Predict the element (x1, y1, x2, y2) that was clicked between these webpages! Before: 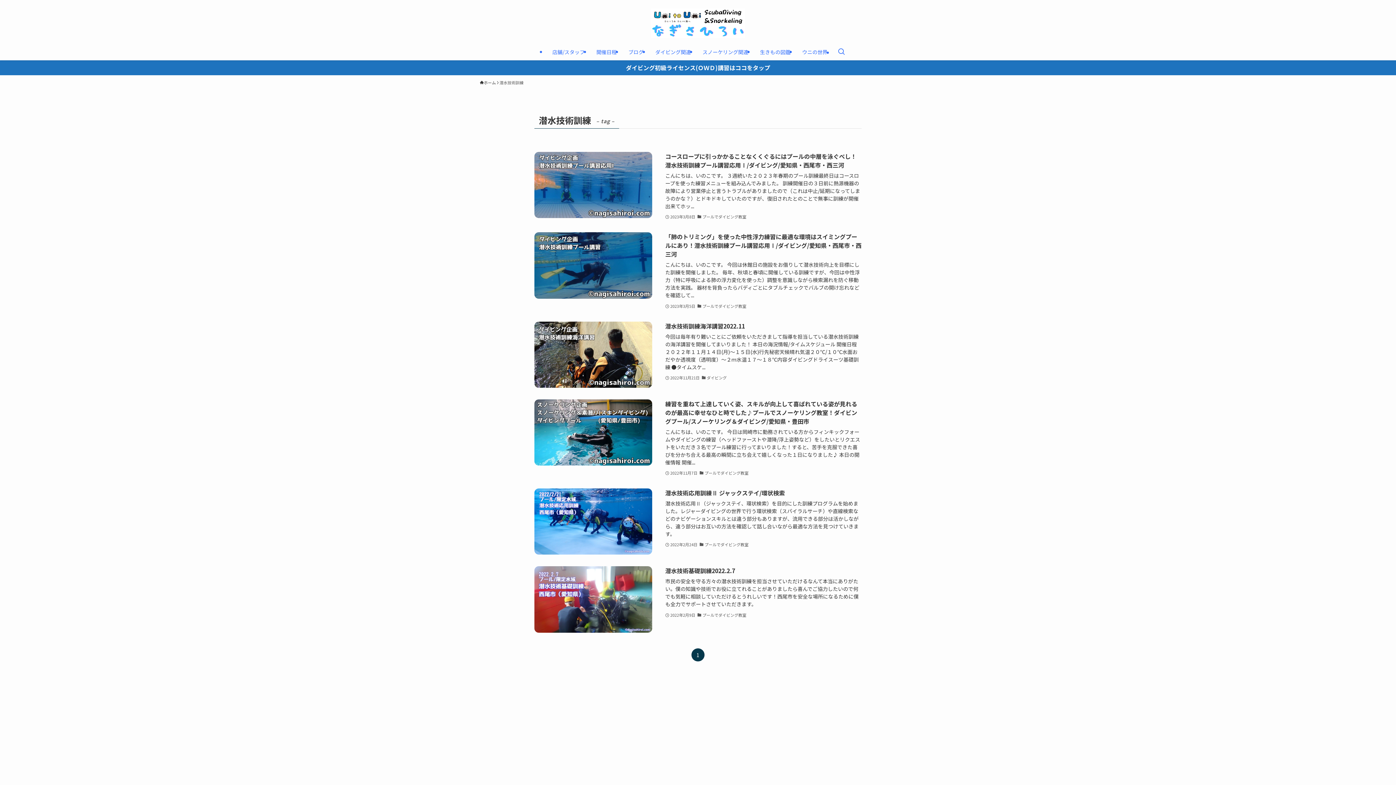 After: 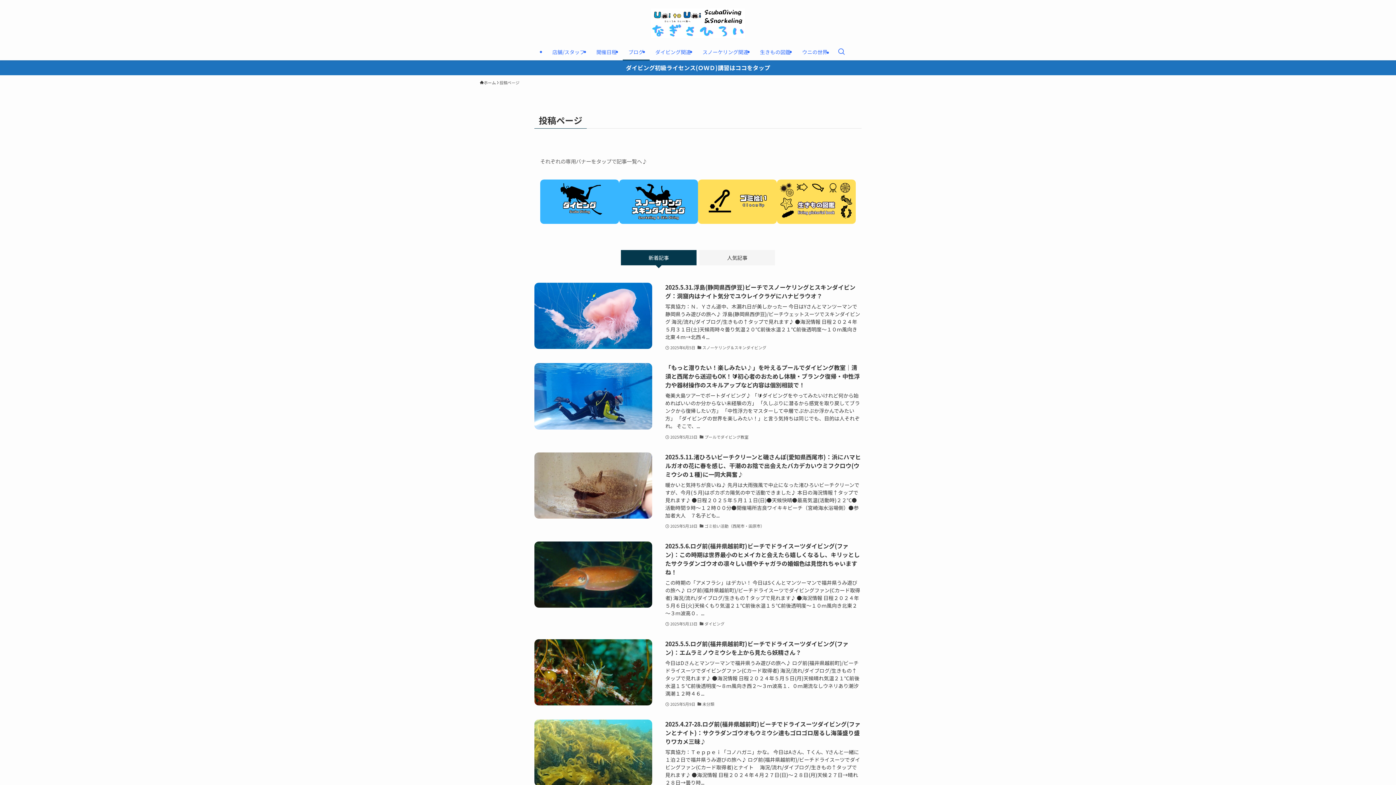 Action: label: ブログ bbox: (622, 43, 649, 60)